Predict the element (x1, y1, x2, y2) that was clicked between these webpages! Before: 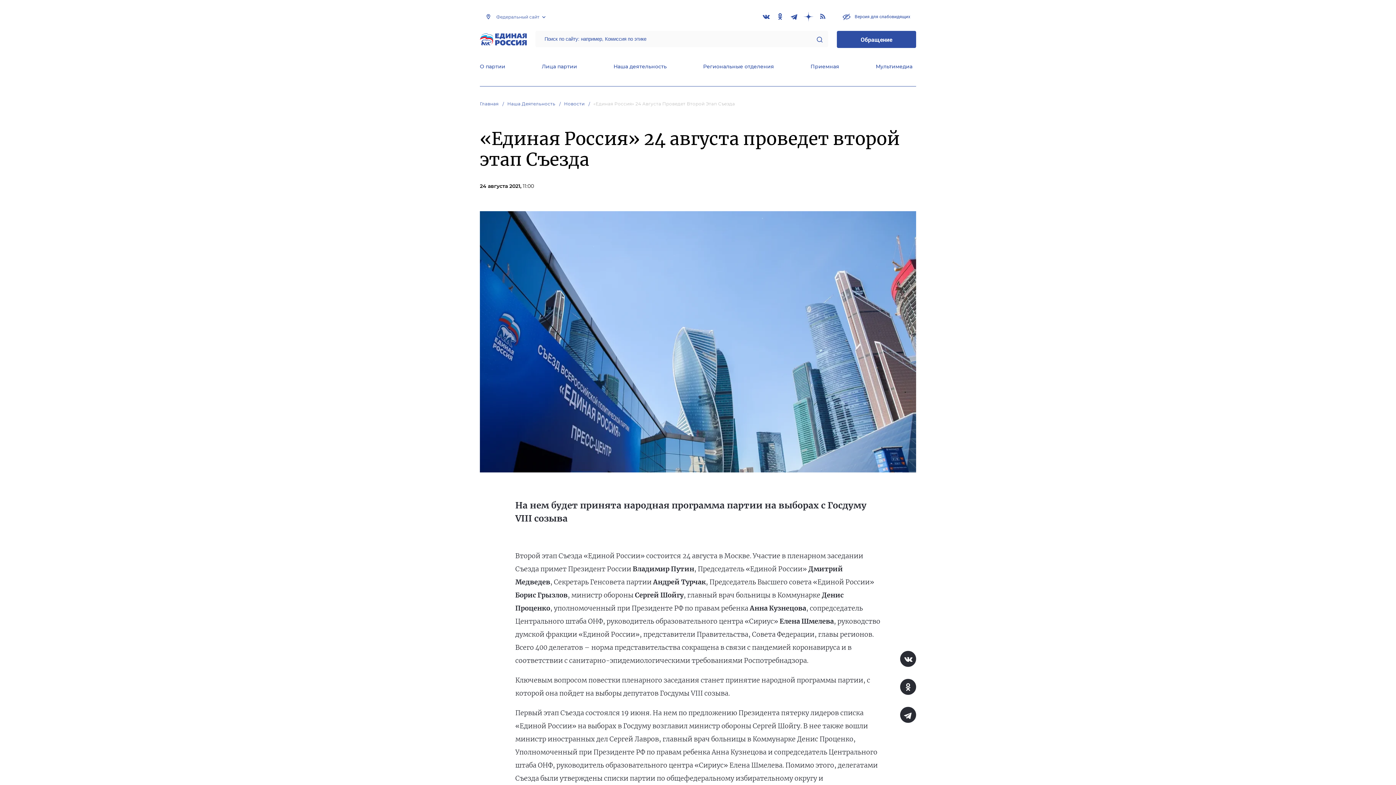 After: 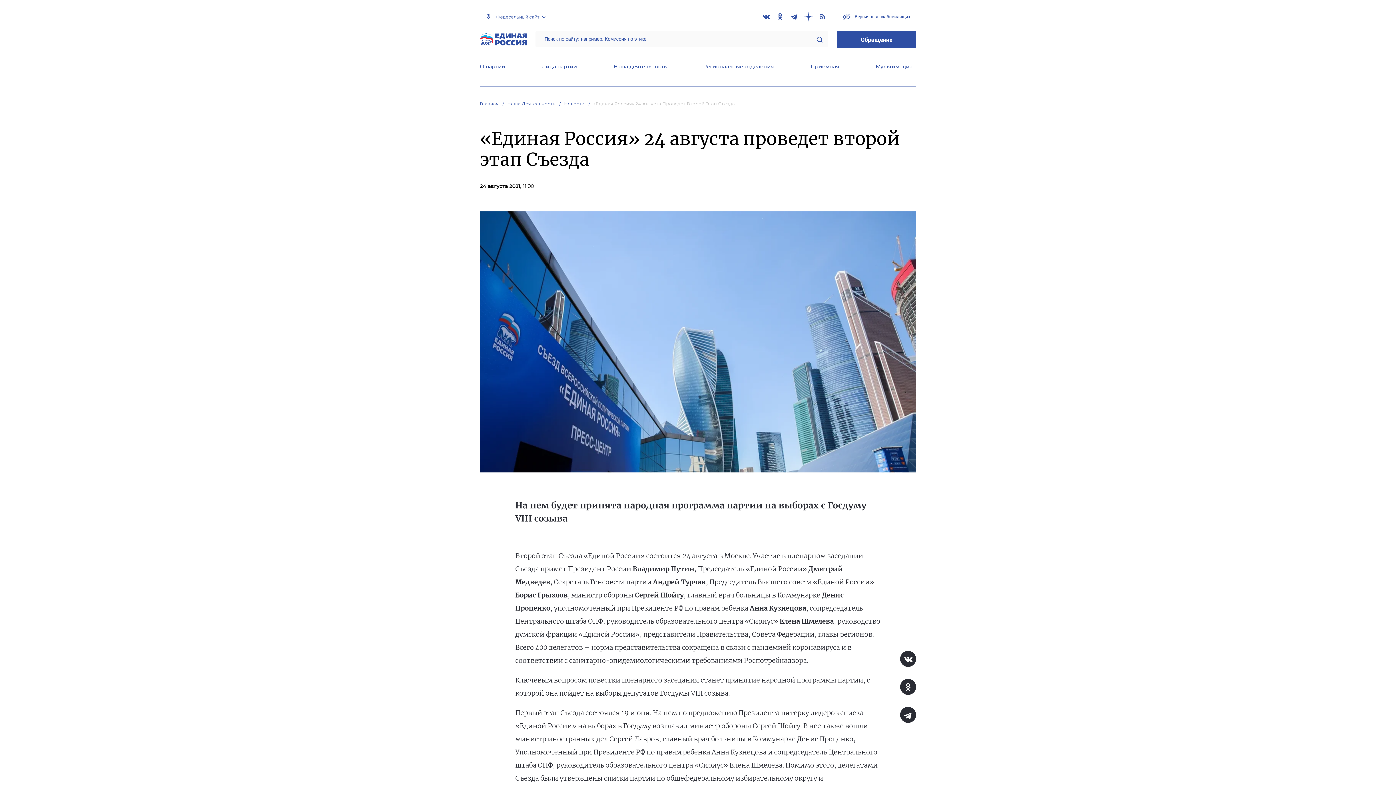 Action: bbox: (816, 36, 822, 42)